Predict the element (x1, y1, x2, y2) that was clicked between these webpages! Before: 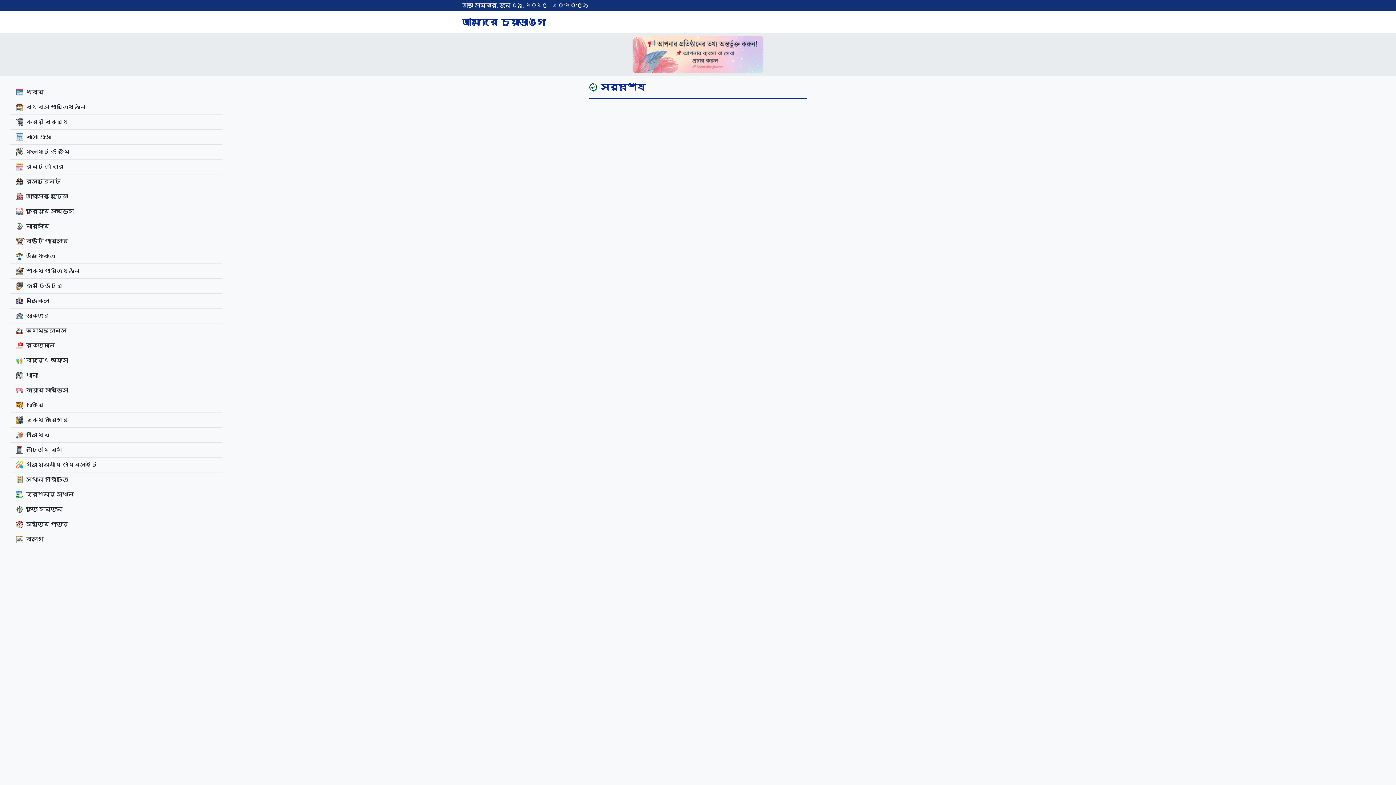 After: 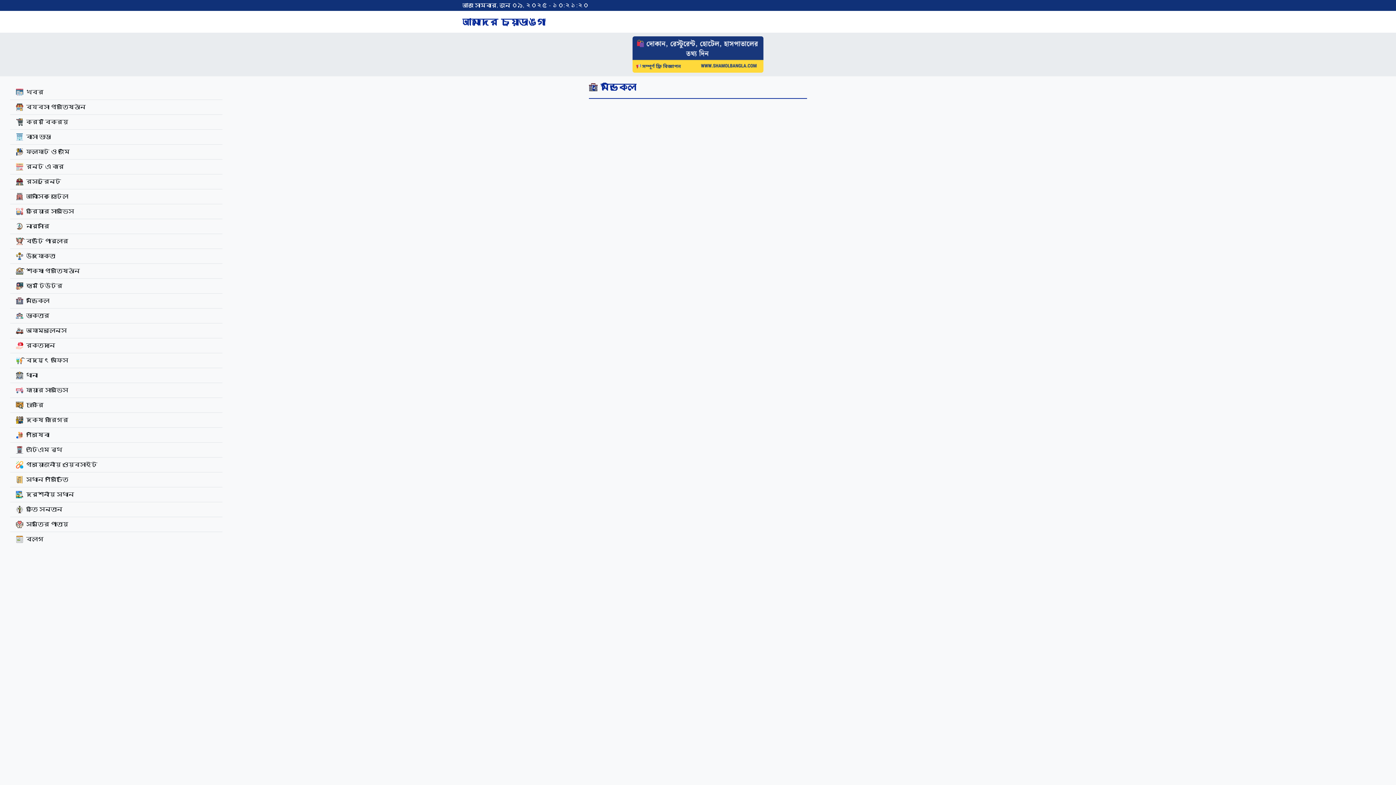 Action: bbox: (10, 293, 222, 308) label: মেডিকেল